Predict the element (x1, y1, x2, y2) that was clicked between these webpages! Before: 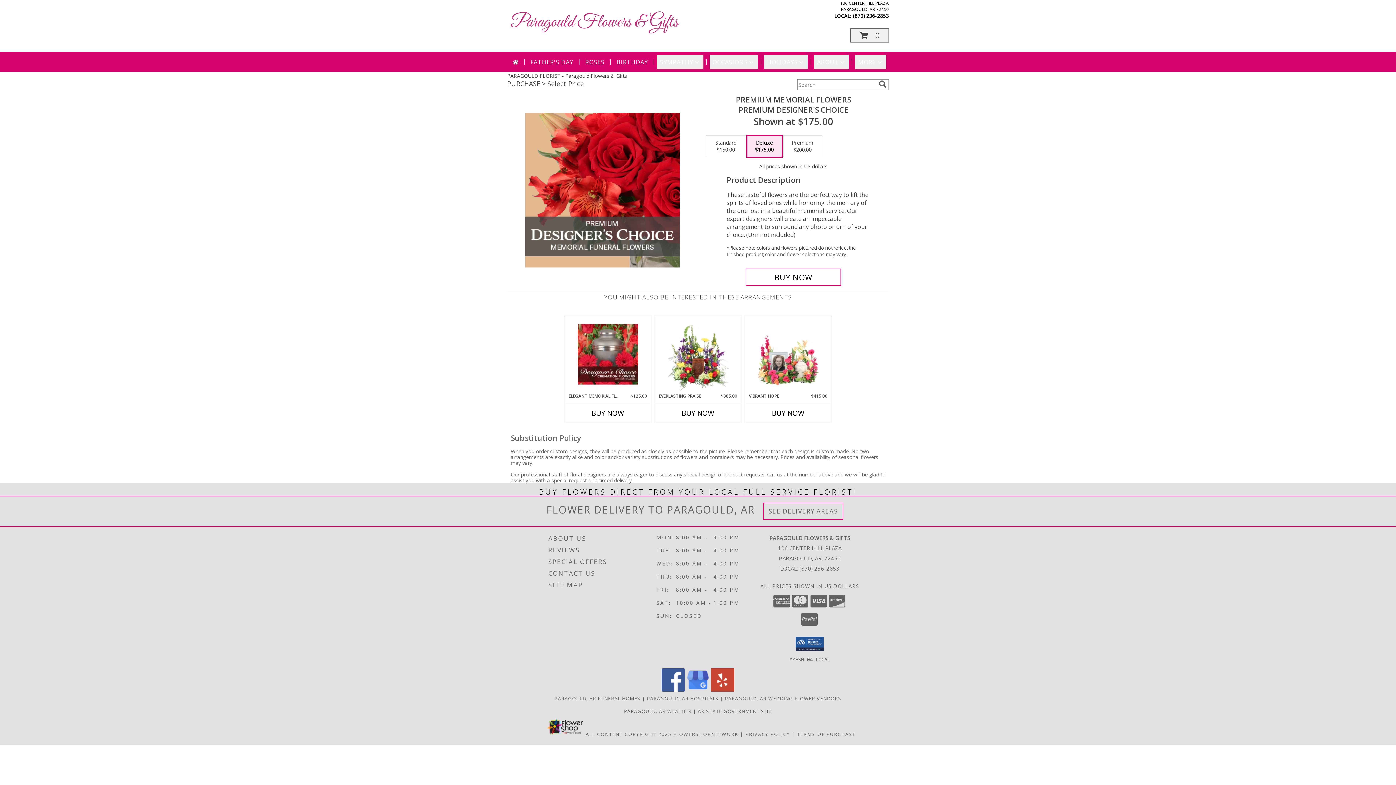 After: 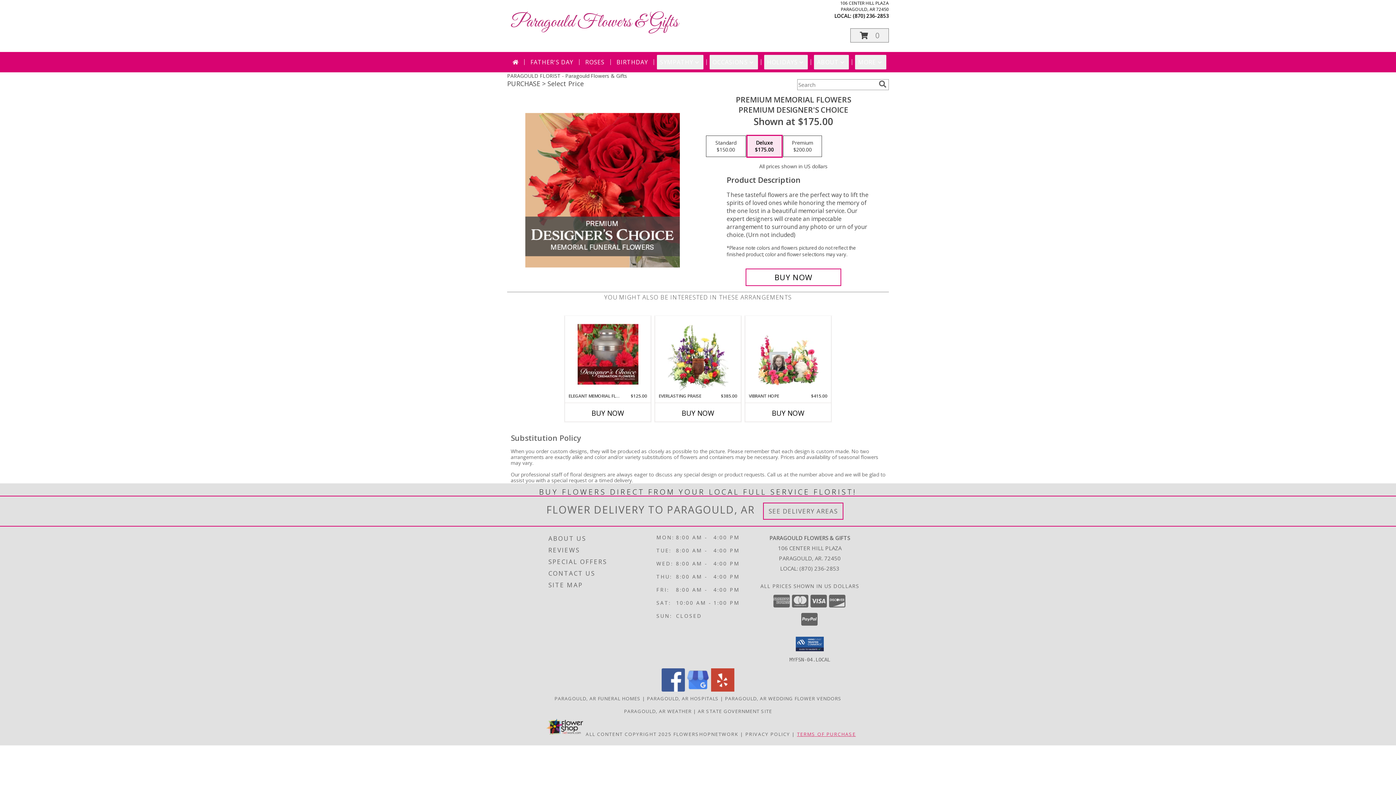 Action: bbox: (797, 731, 856, 737) label: Open Terms of Purchase in new window